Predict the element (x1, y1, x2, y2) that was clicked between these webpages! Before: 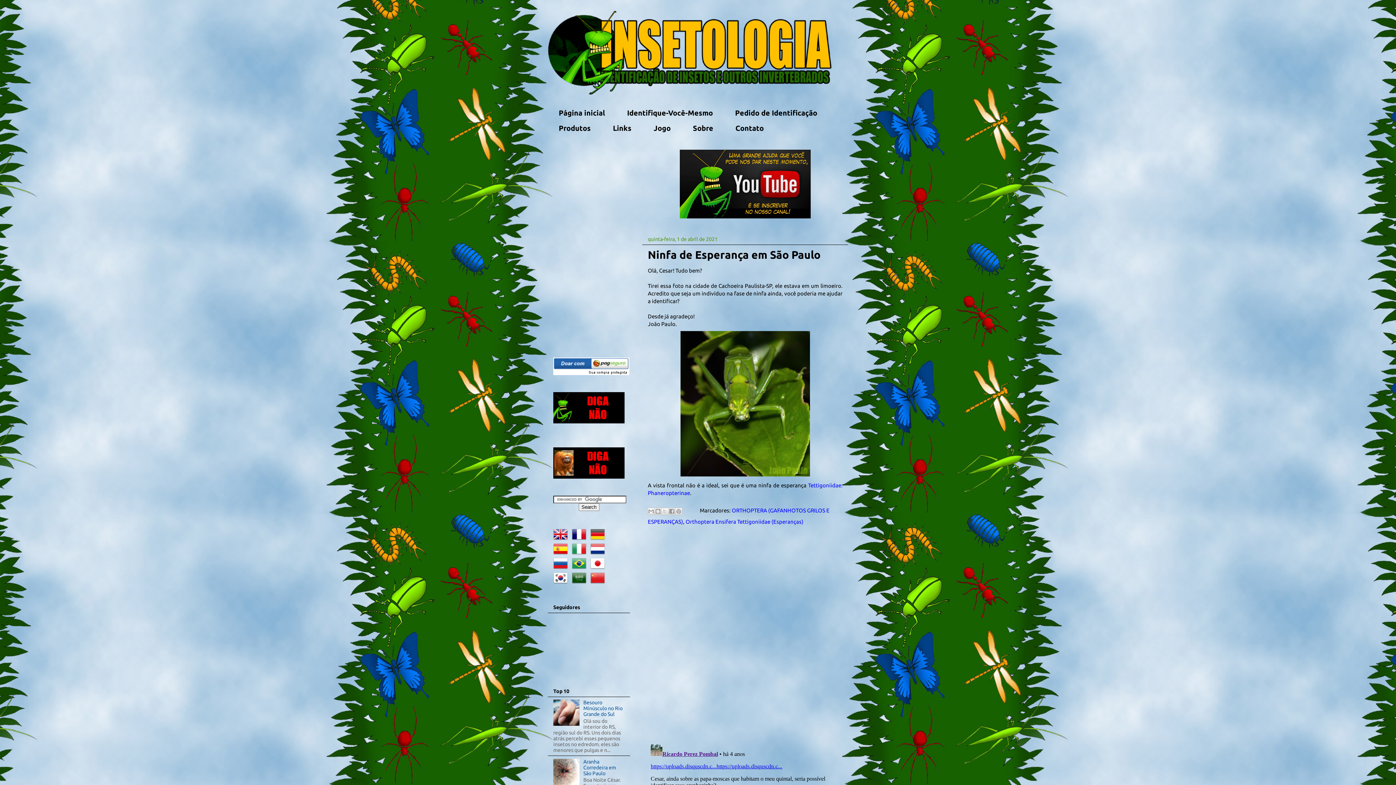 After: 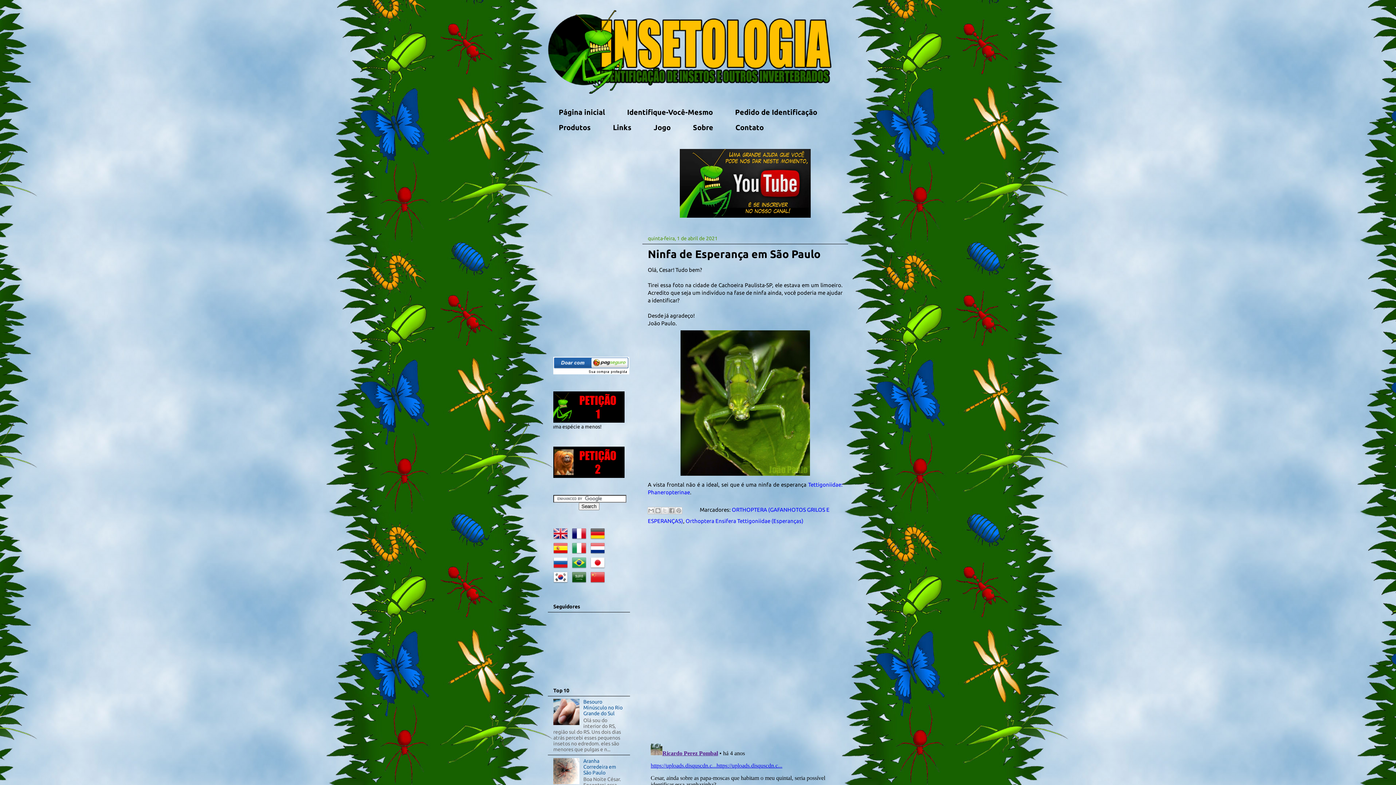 Action: bbox: (553, 780, 581, 786)